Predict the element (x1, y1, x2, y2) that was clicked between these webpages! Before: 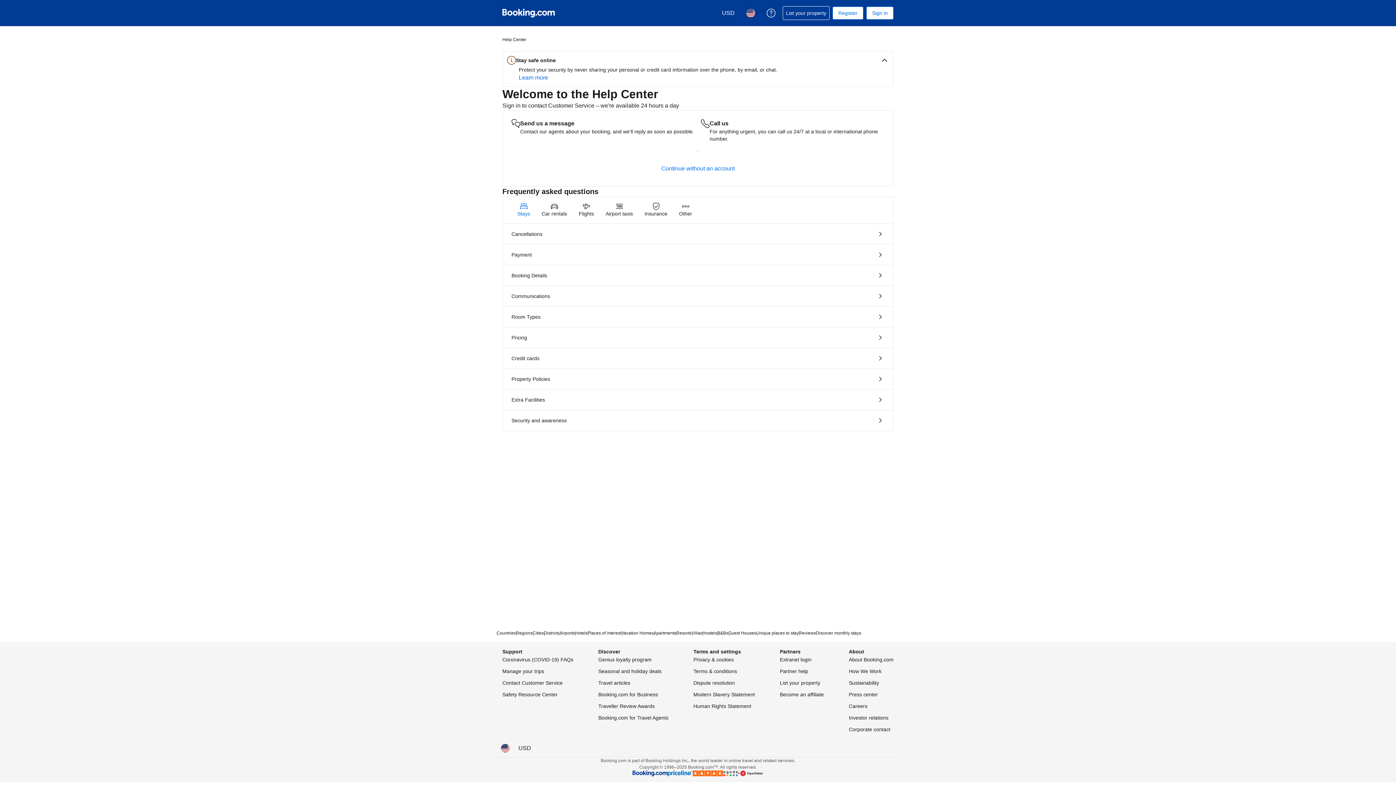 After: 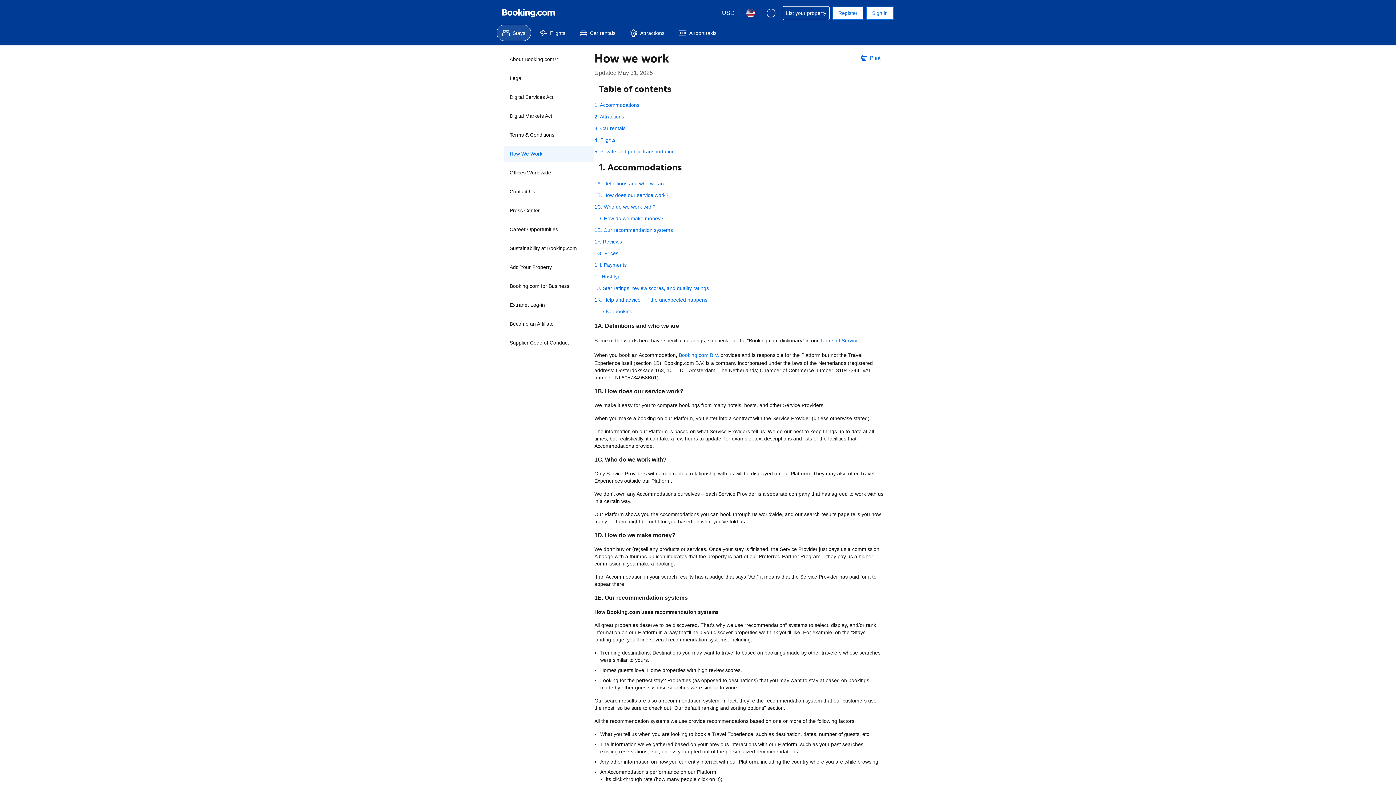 Action: bbox: (849, 667, 881, 676) label: How We Work